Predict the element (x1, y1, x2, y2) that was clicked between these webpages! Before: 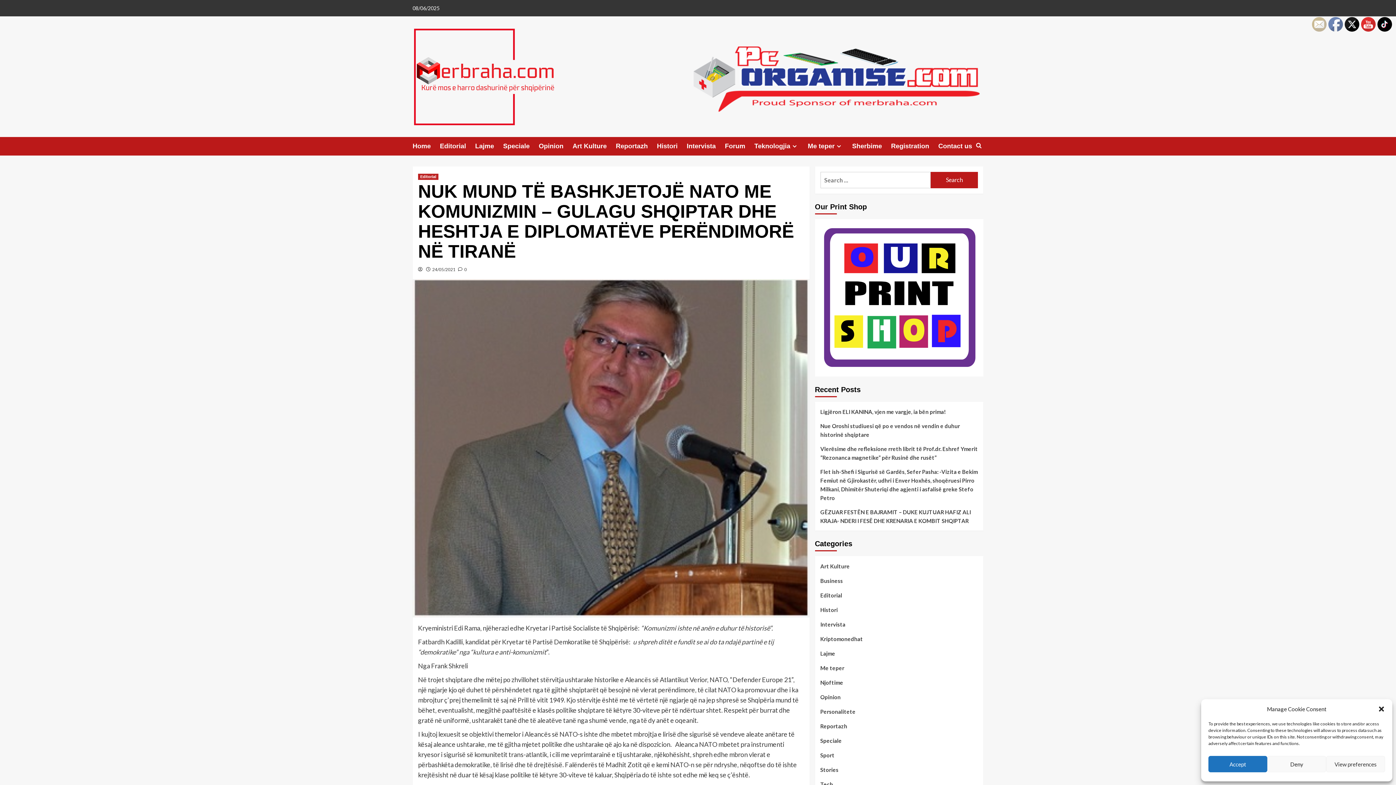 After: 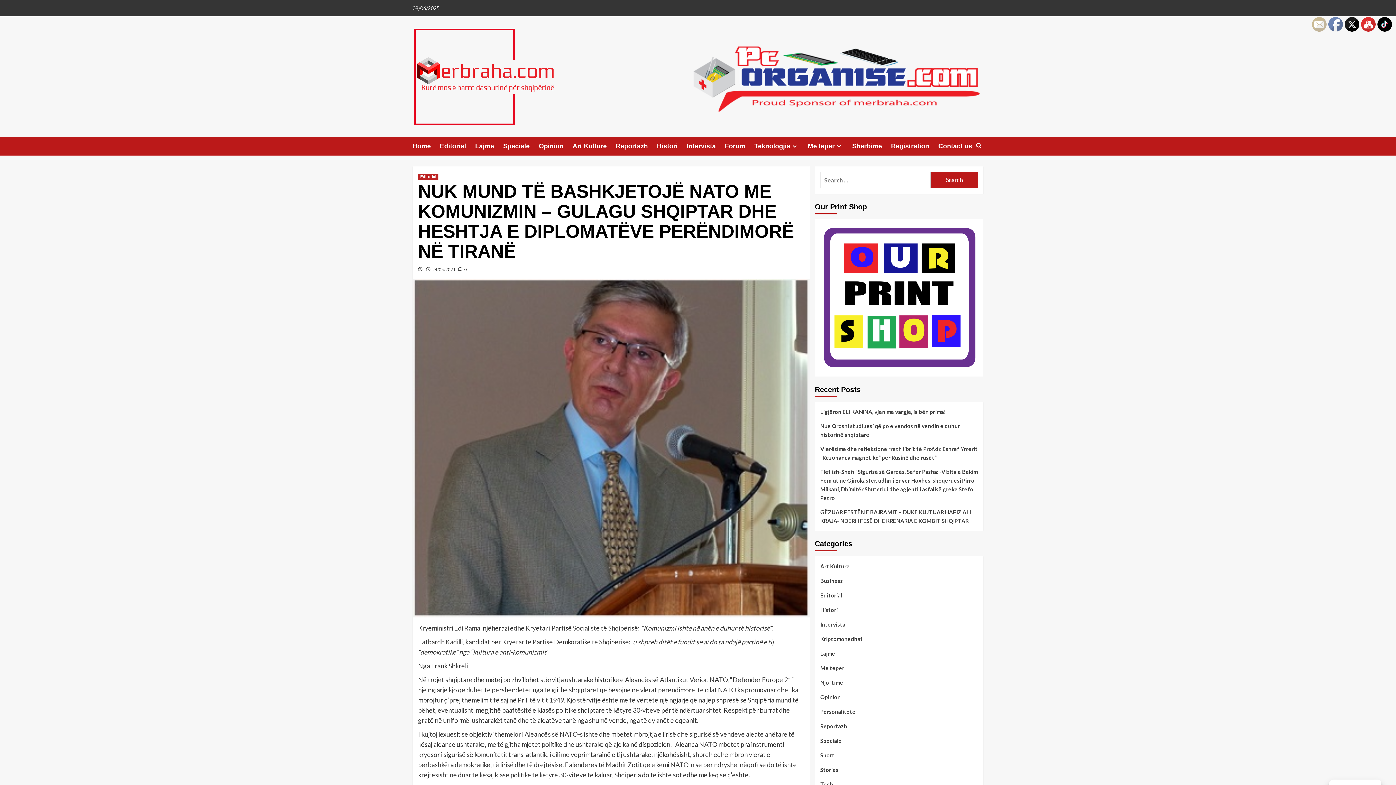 Action: label: Deny bbox: (1267, 756, 1326, 772)